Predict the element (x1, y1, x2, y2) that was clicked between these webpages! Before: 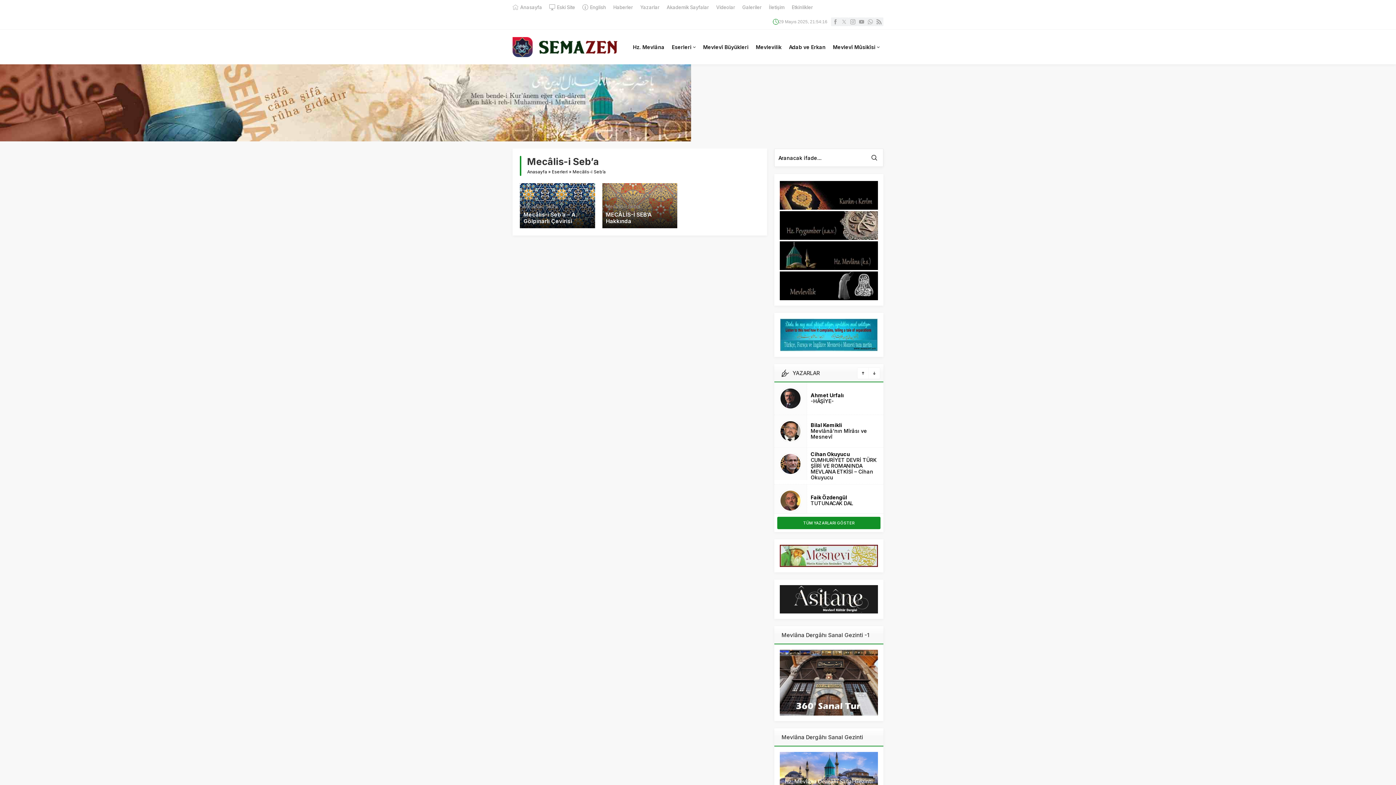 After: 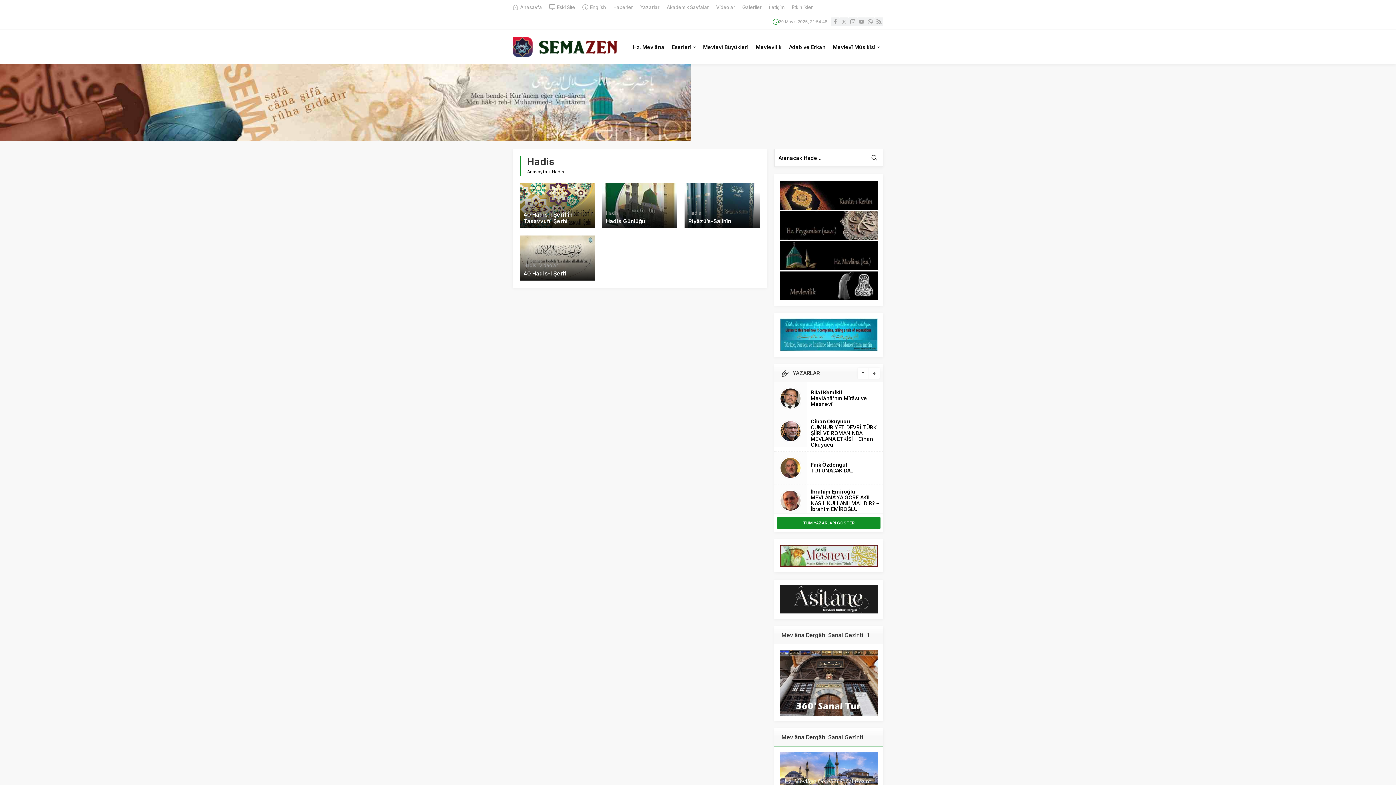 Action: bbox: (780, 233, 878, 240)